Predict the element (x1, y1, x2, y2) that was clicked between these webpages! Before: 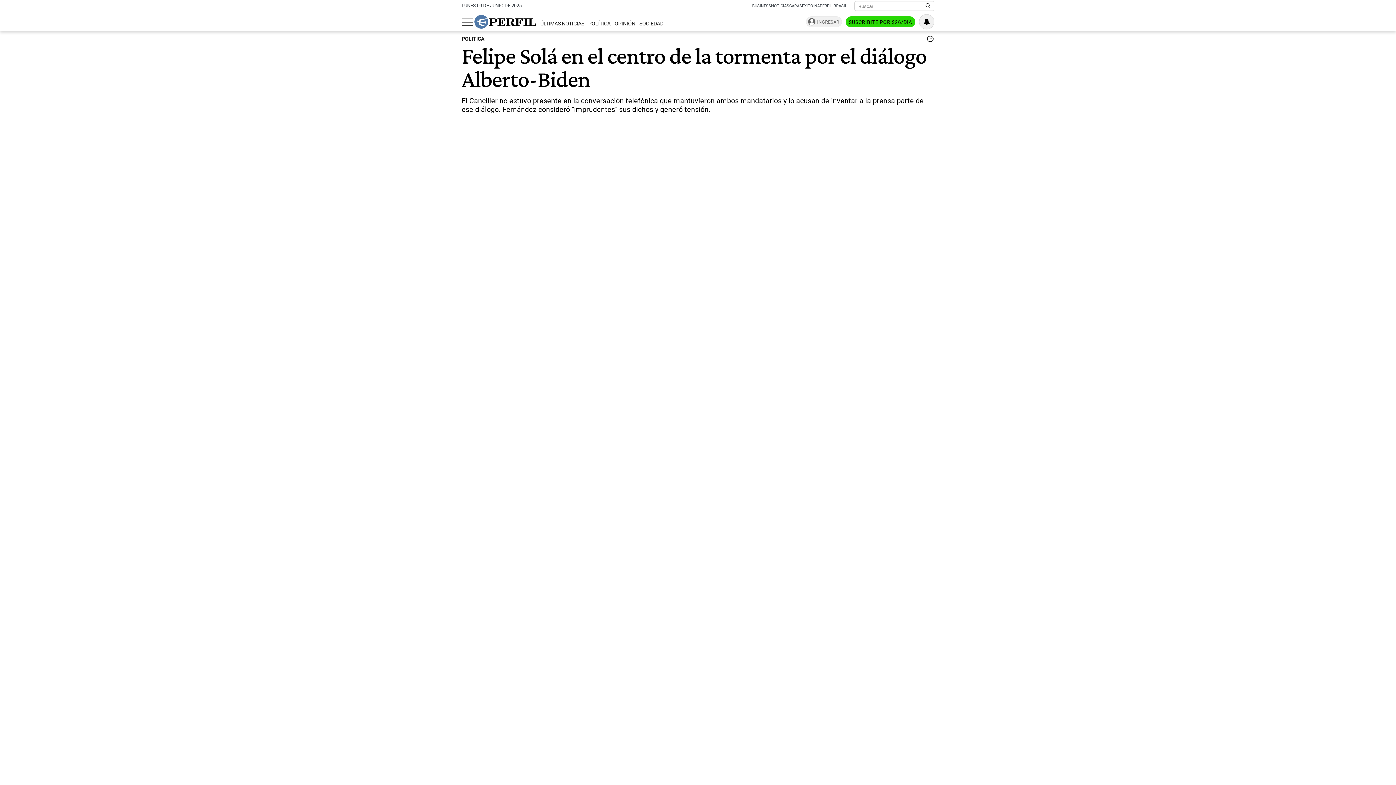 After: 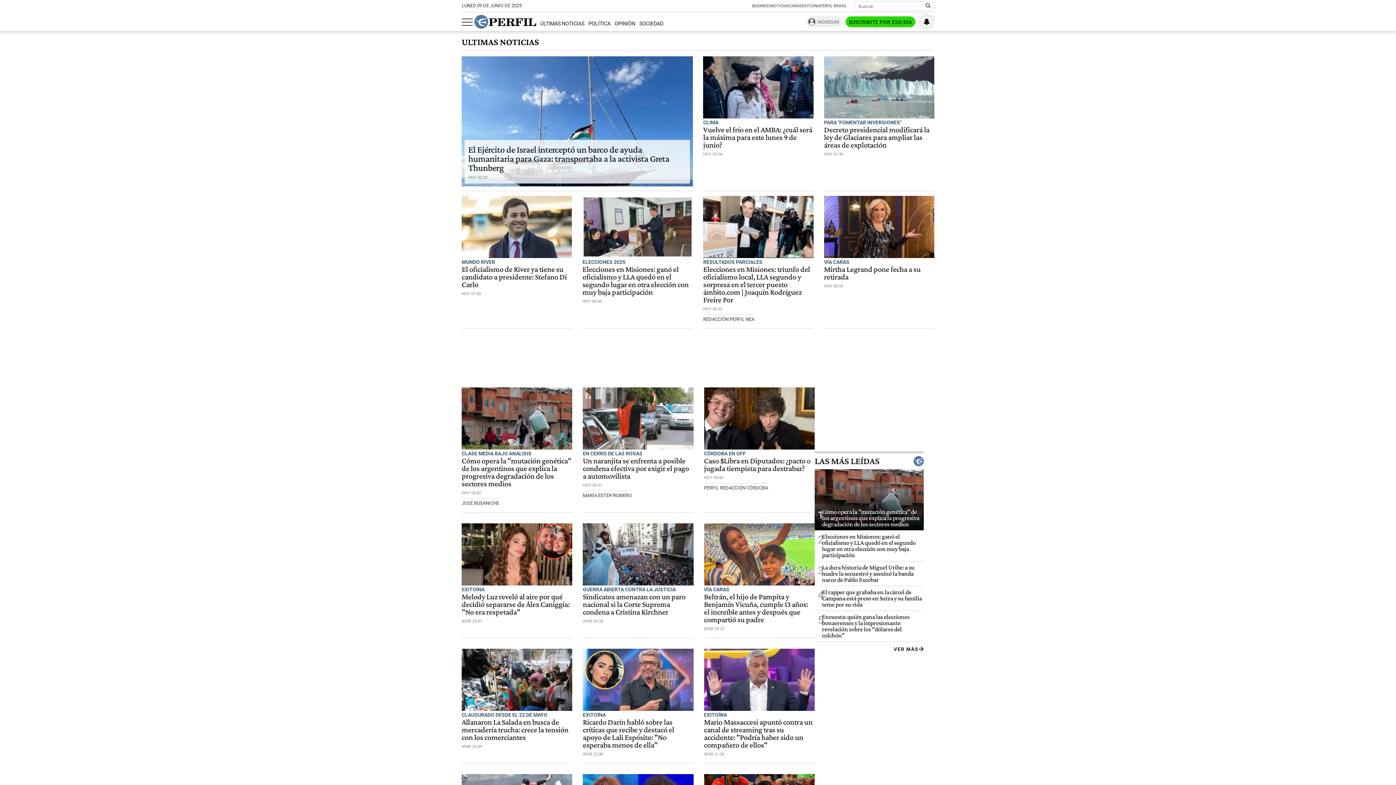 Action: bbox: (540, 20, 584, 27) label: ÚLTIMAS NOTICIAS